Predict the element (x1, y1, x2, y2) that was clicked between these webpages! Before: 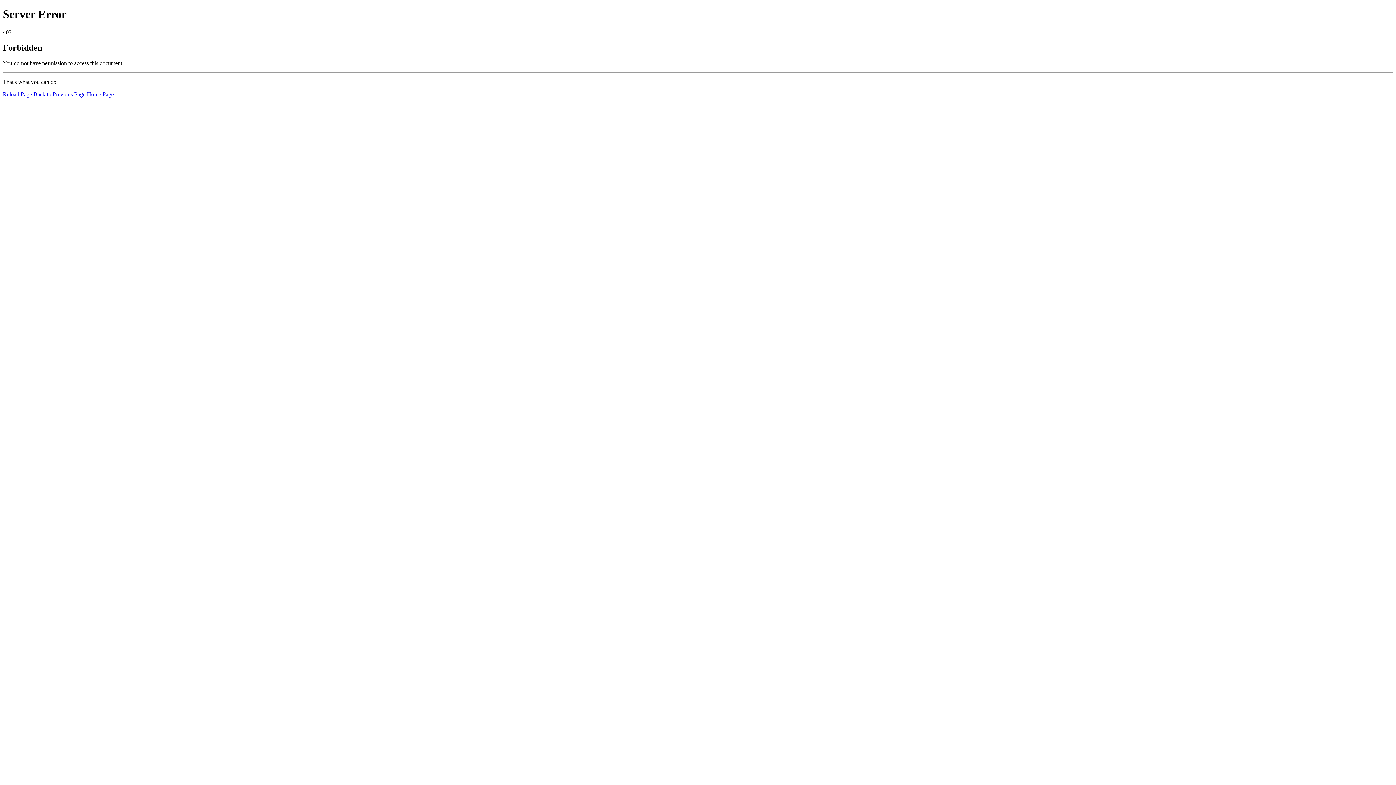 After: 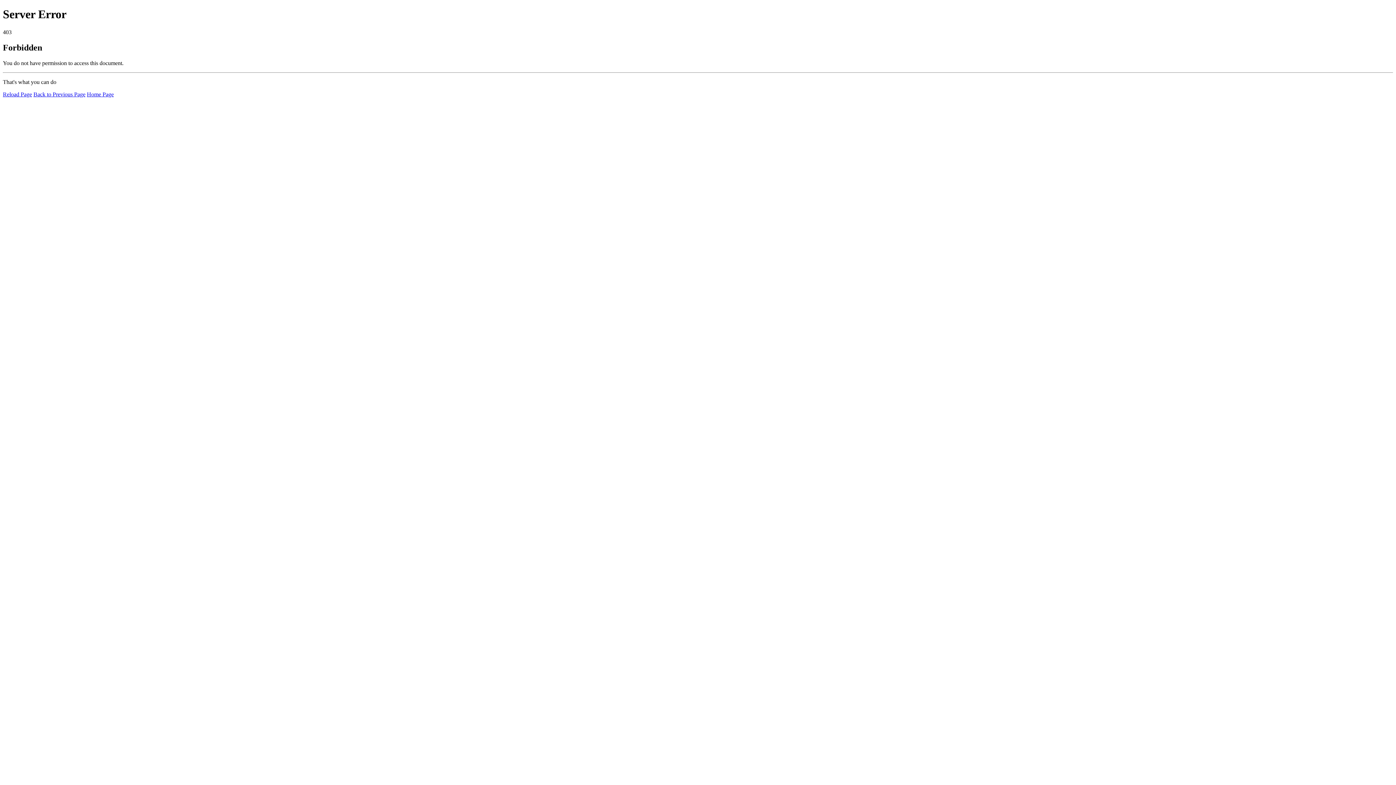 Action: bbox: (86, 91, 113, 97) label: Home Page